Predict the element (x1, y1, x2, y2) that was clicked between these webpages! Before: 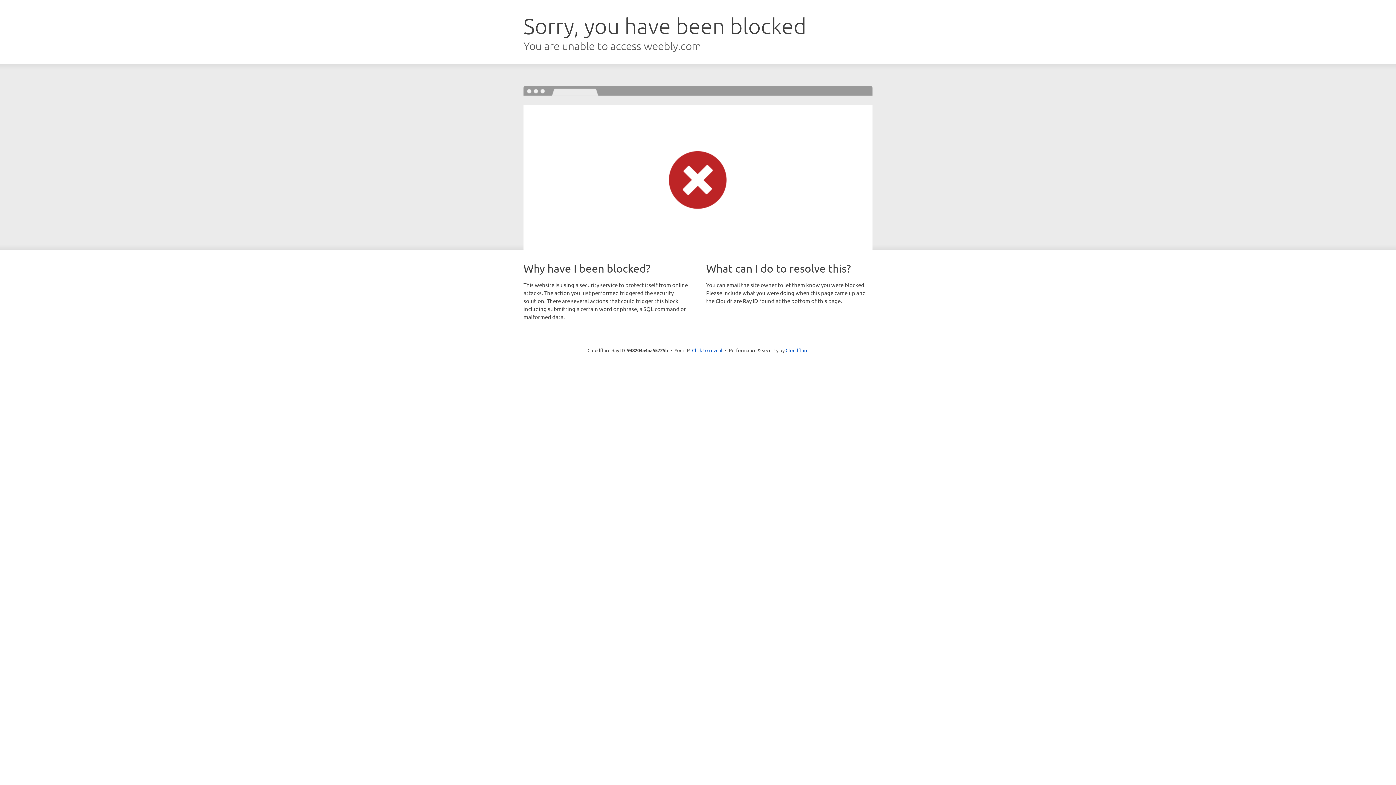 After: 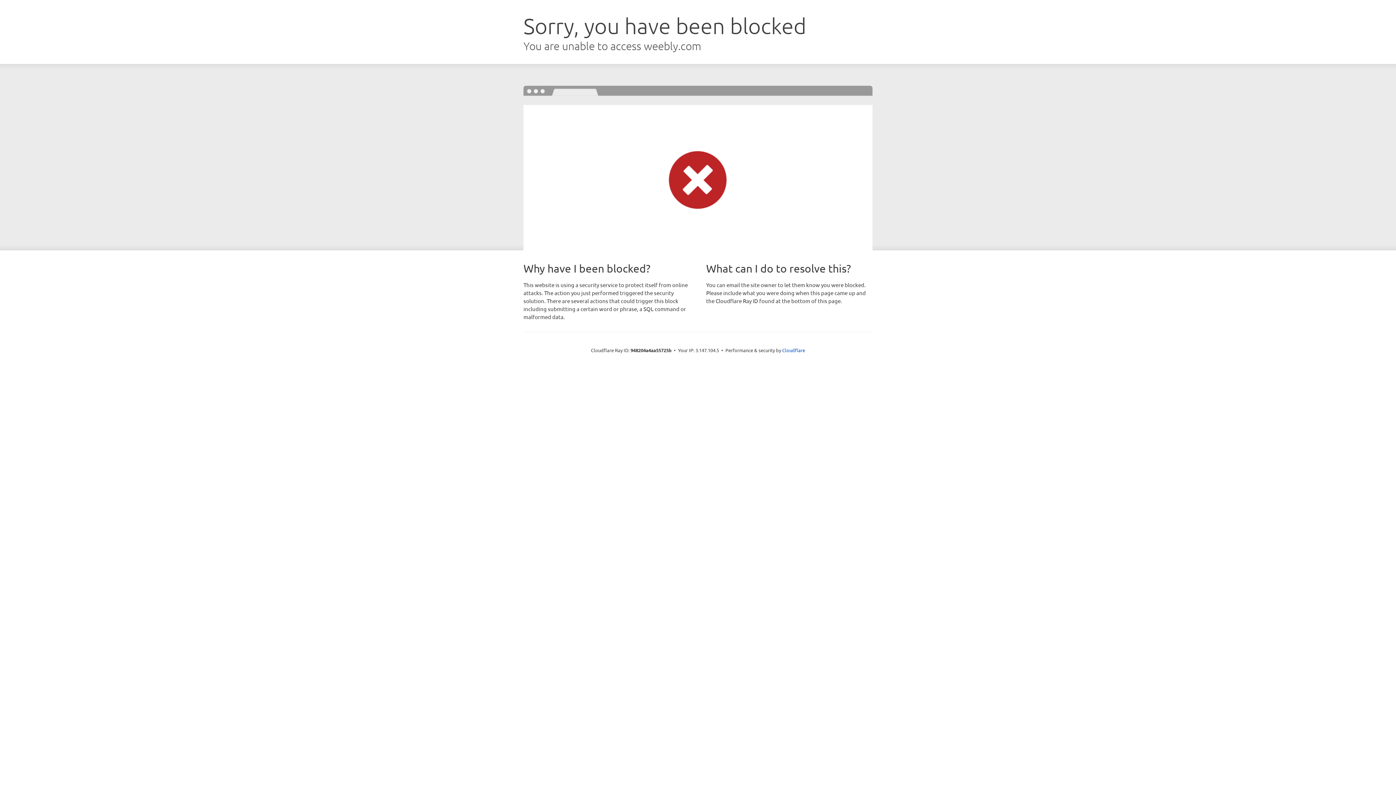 Action: bbox: (692, 346, 722, 353) label: Click to reveal